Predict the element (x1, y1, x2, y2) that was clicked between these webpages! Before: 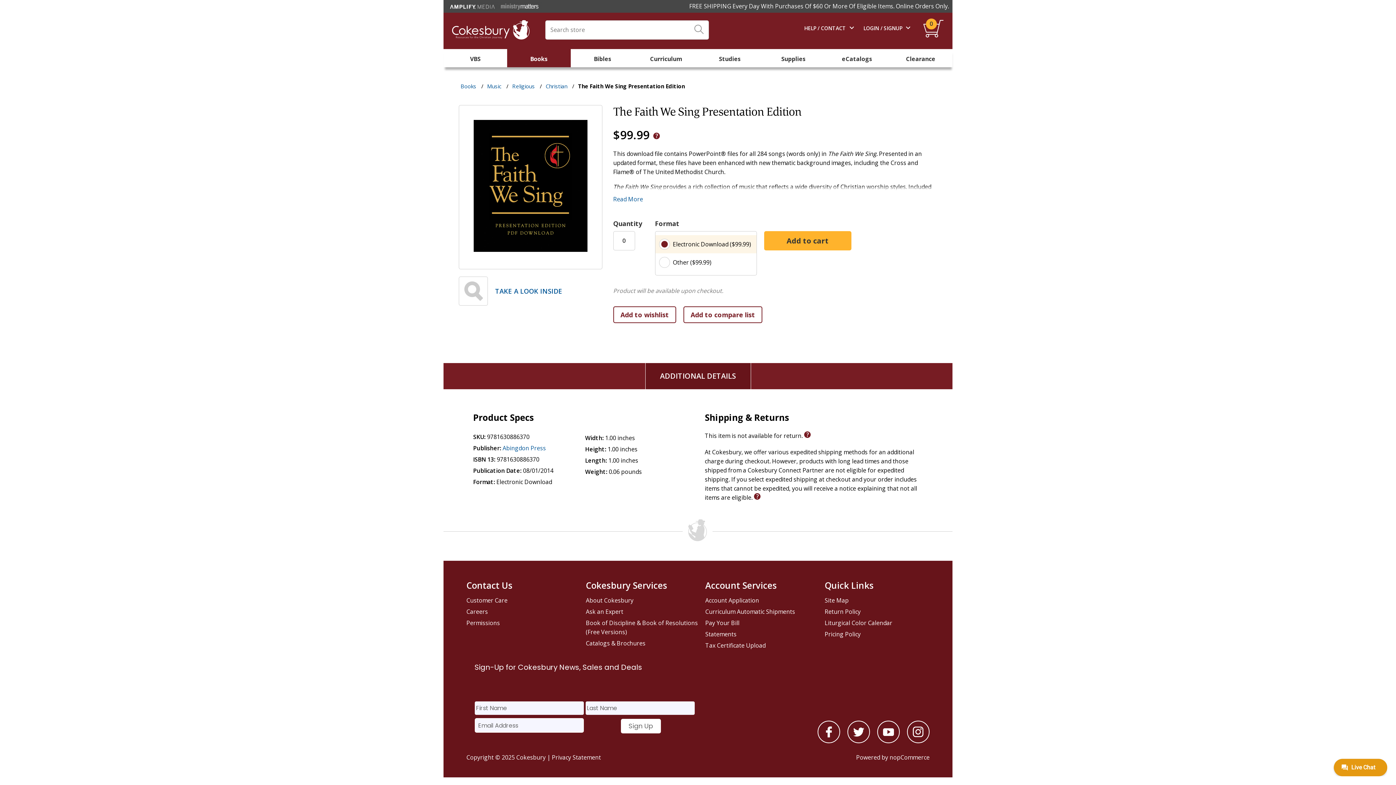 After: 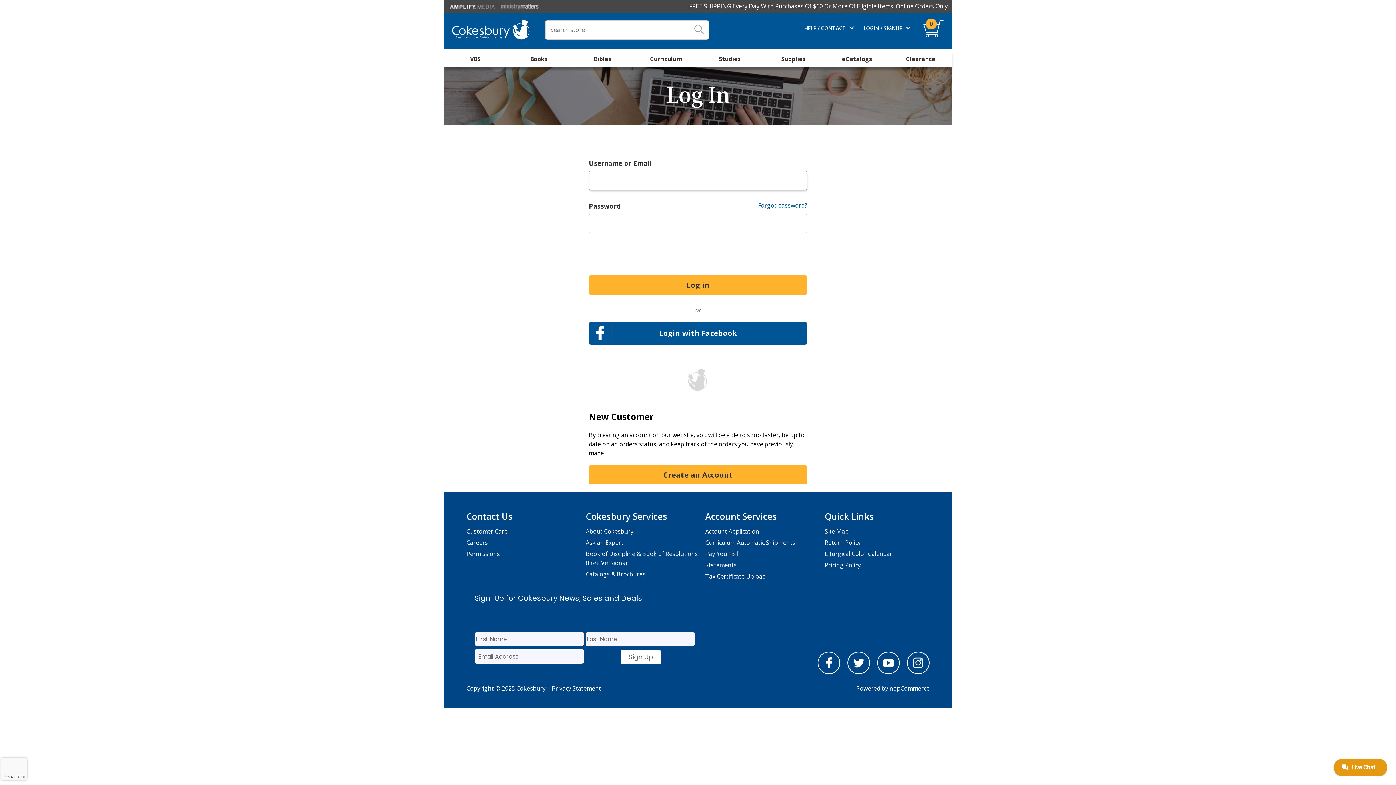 Action: label: Account Application bbox: (705, 595, 821, 606)